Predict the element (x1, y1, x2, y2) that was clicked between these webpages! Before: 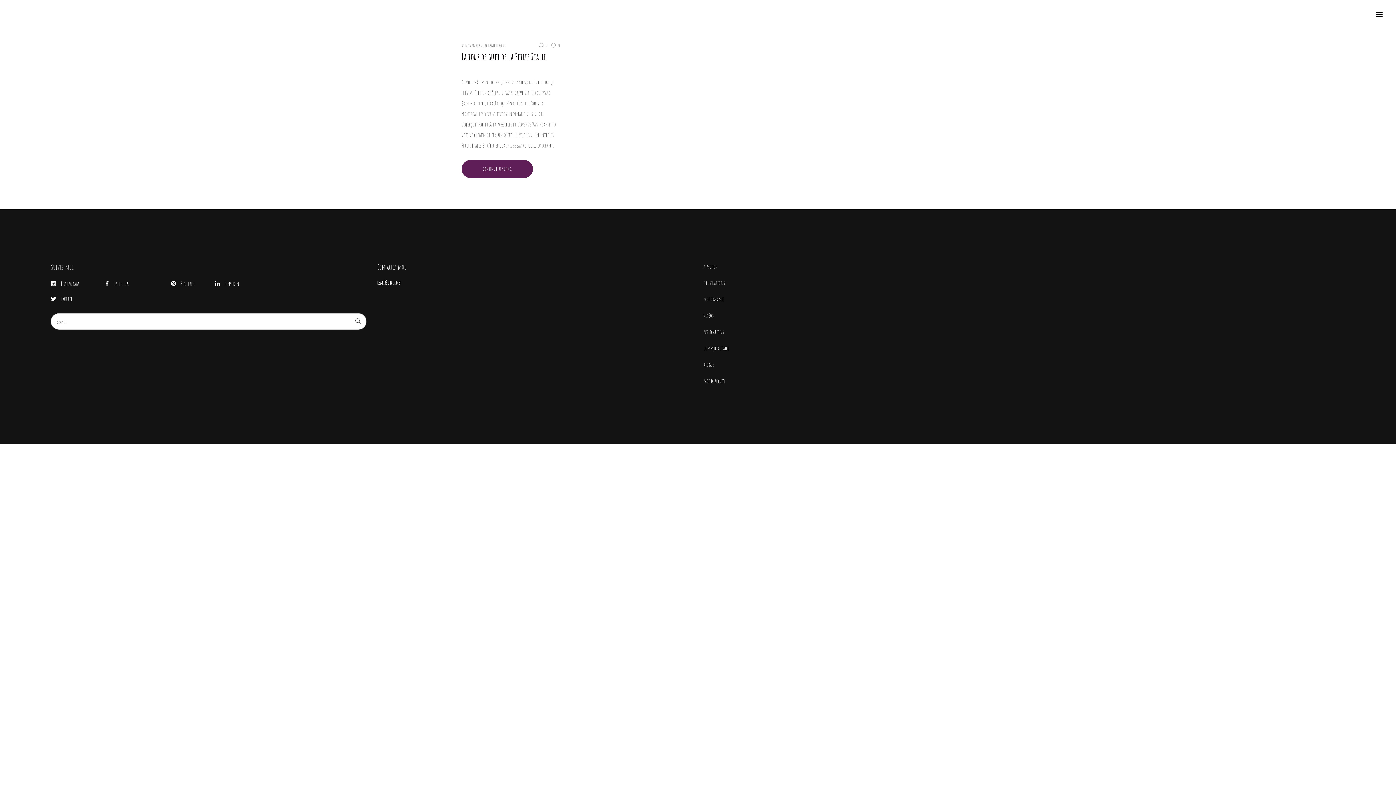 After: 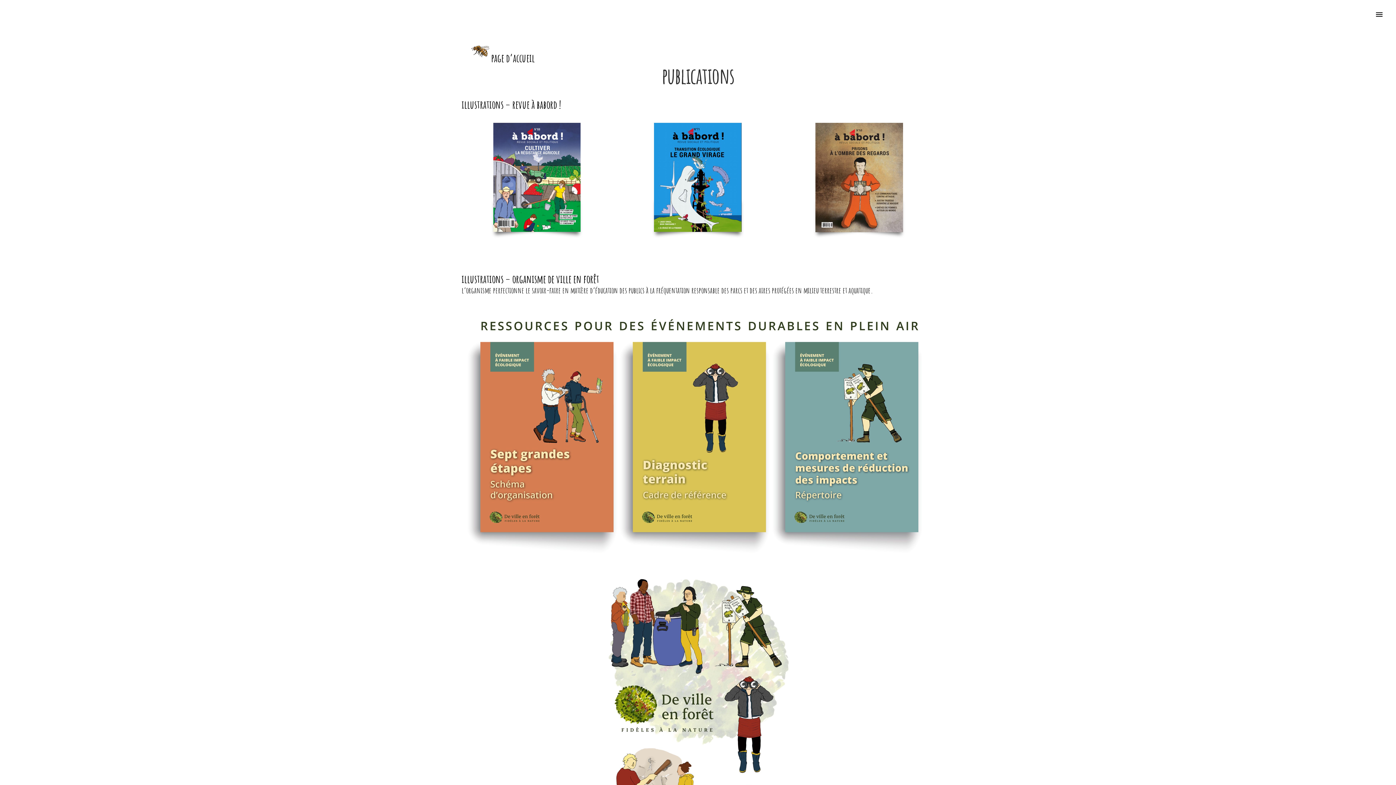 Action: label: publications bbox: (703, 328, 723, 335)